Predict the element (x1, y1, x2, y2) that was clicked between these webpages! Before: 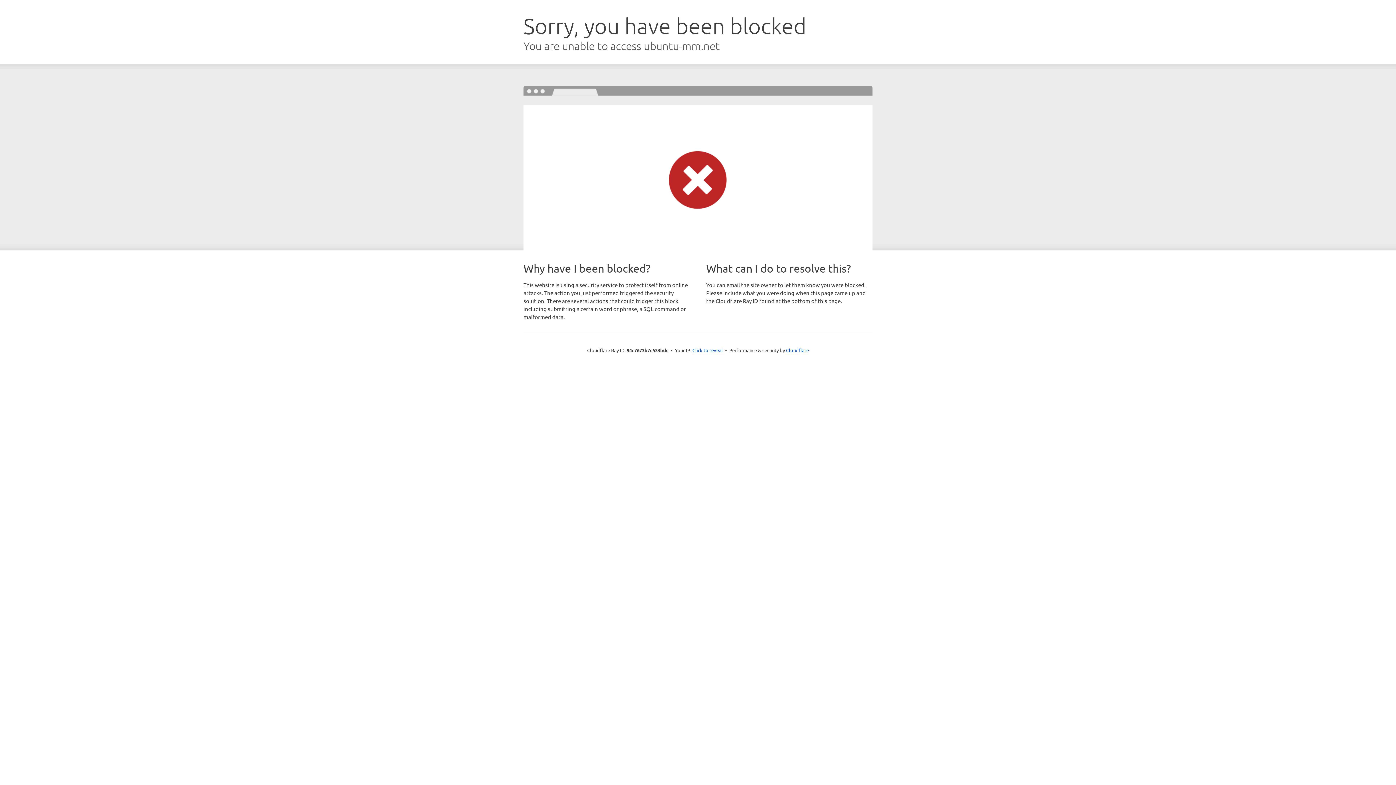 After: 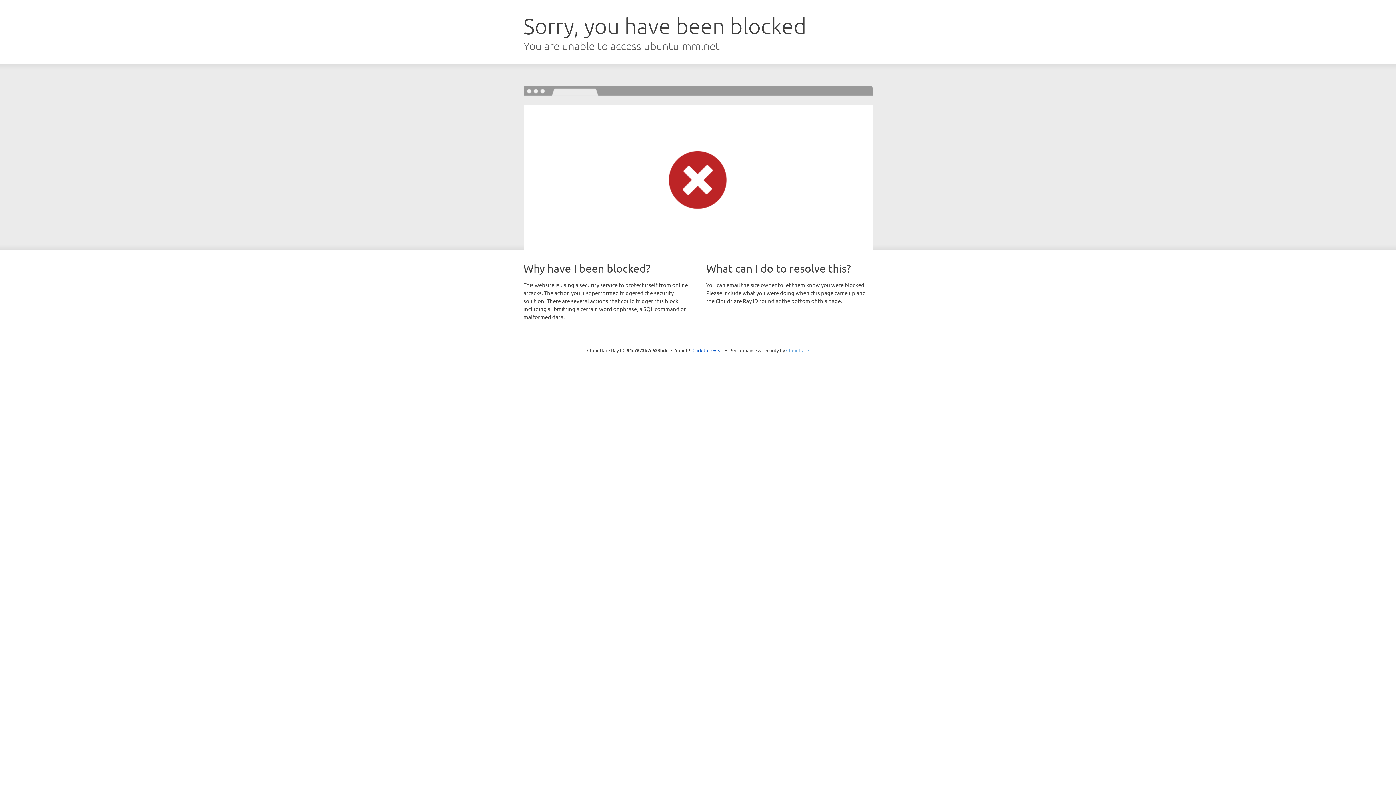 Action: label: Cloudflare bbox: (786, 347, 809, 353)